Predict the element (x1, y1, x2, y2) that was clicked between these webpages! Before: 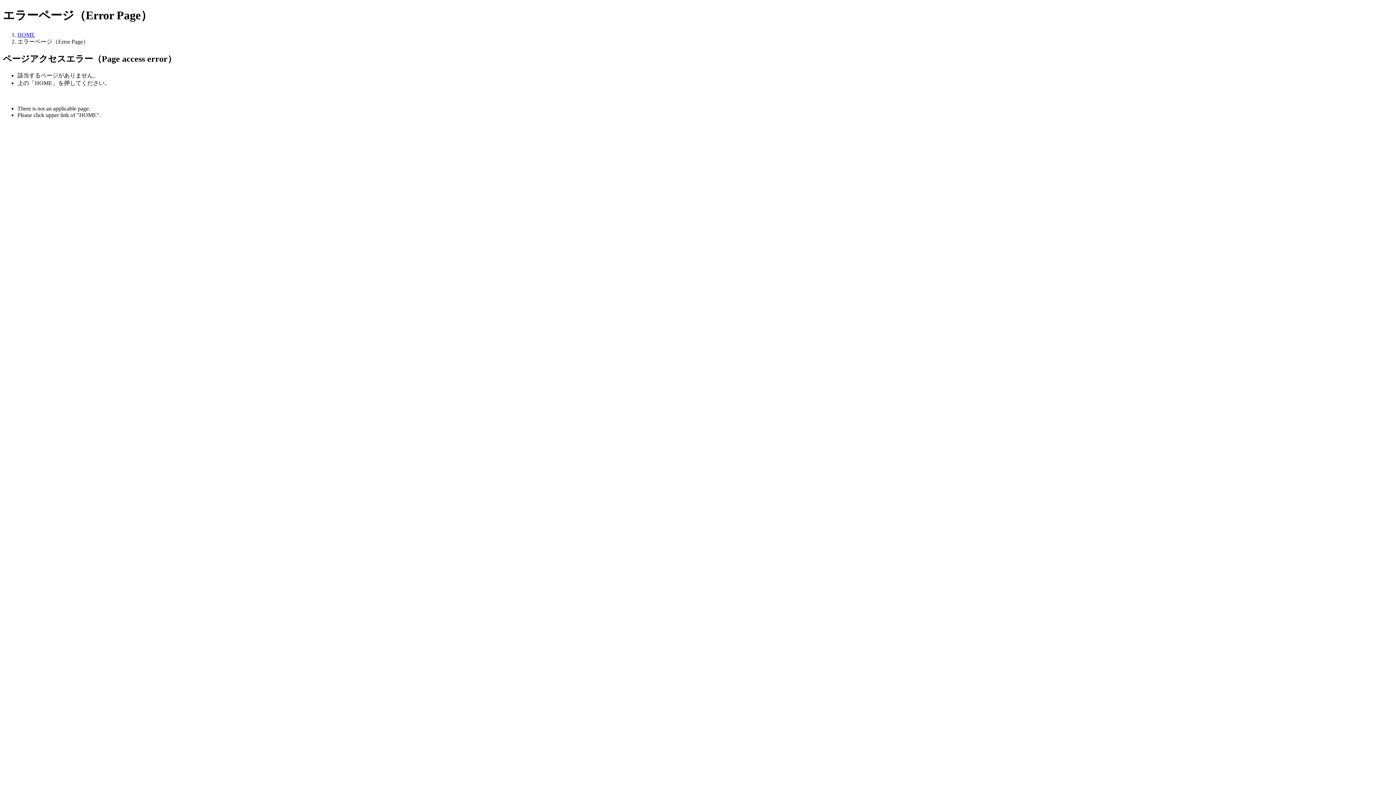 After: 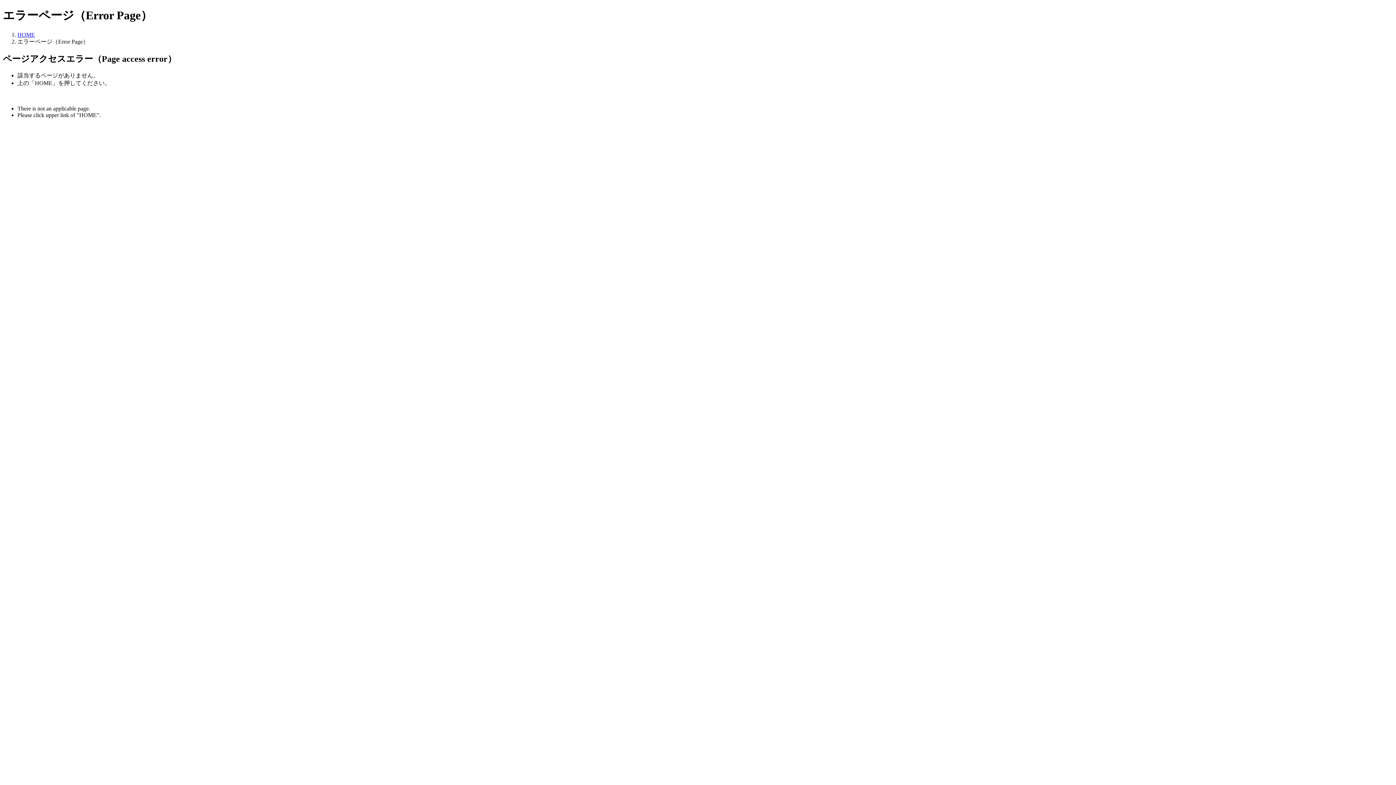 Action: label: HOME bbox: (17, 31, 34, 37)